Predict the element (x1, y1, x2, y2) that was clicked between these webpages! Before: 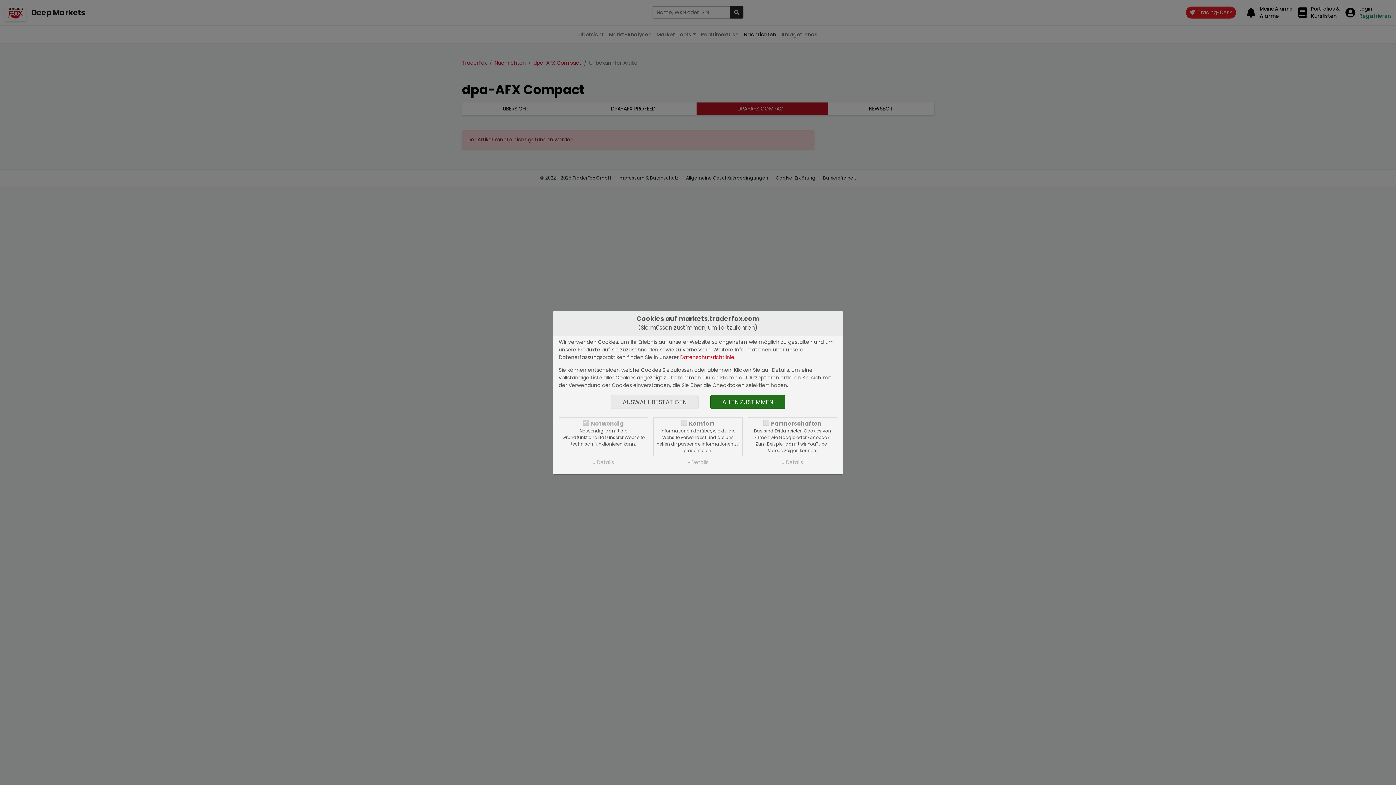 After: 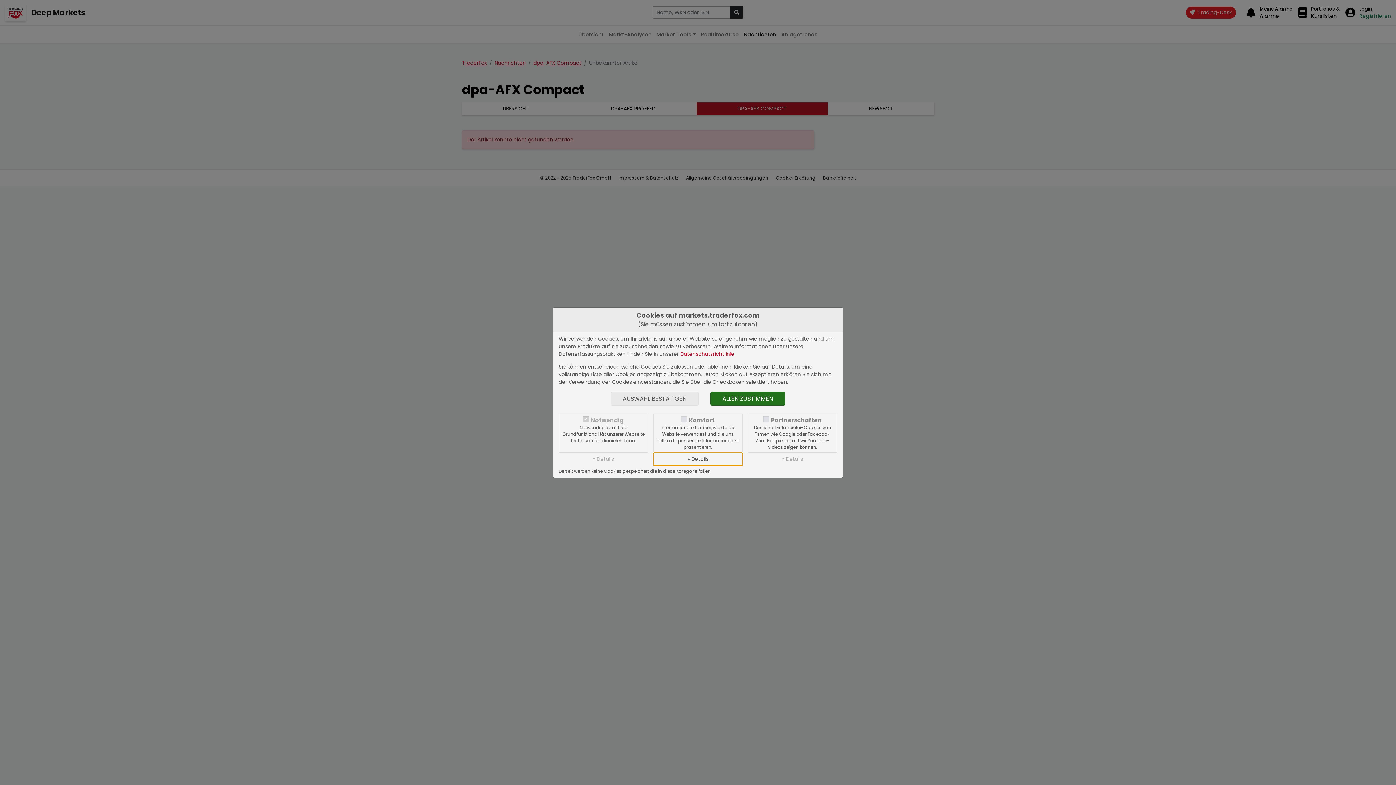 Action: bbox: (653, 456, 742, 468) label: » Details